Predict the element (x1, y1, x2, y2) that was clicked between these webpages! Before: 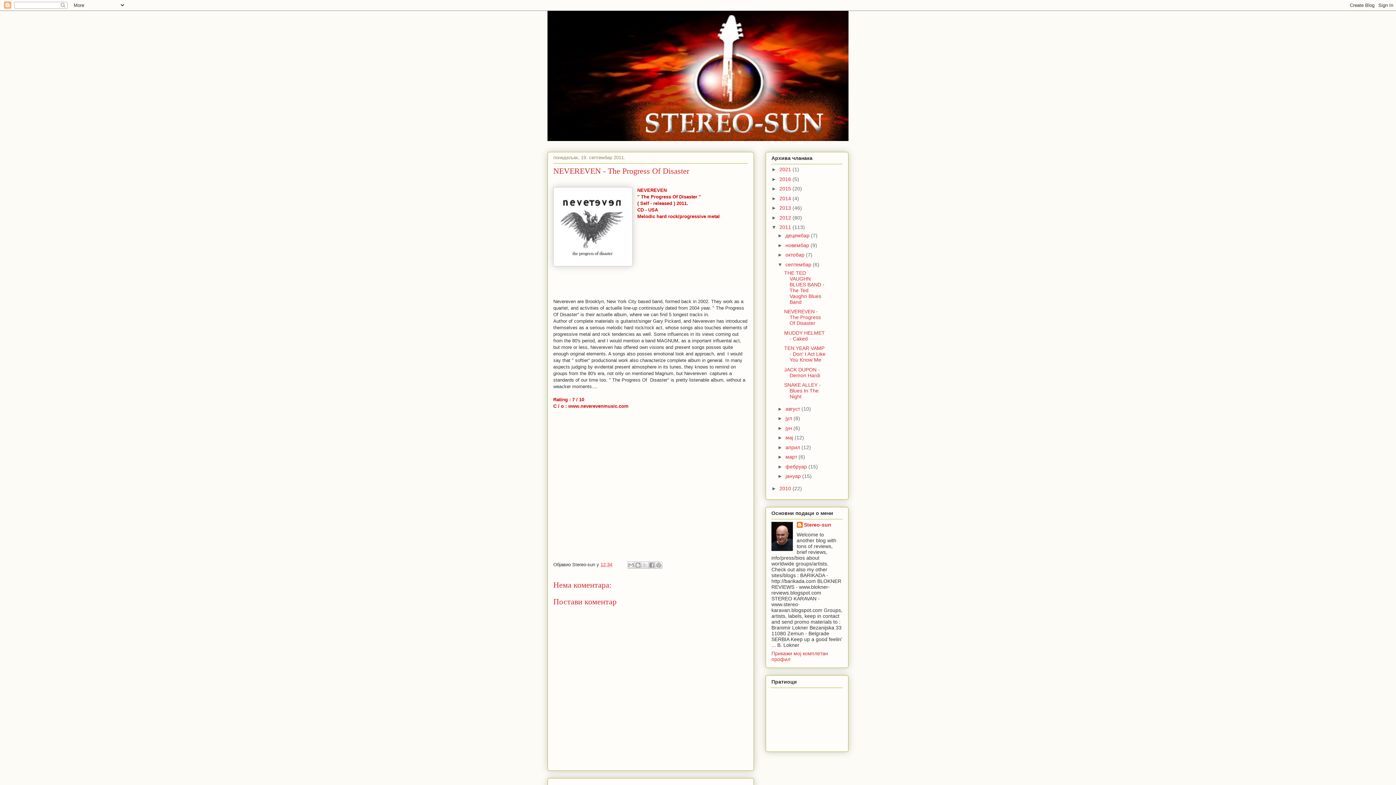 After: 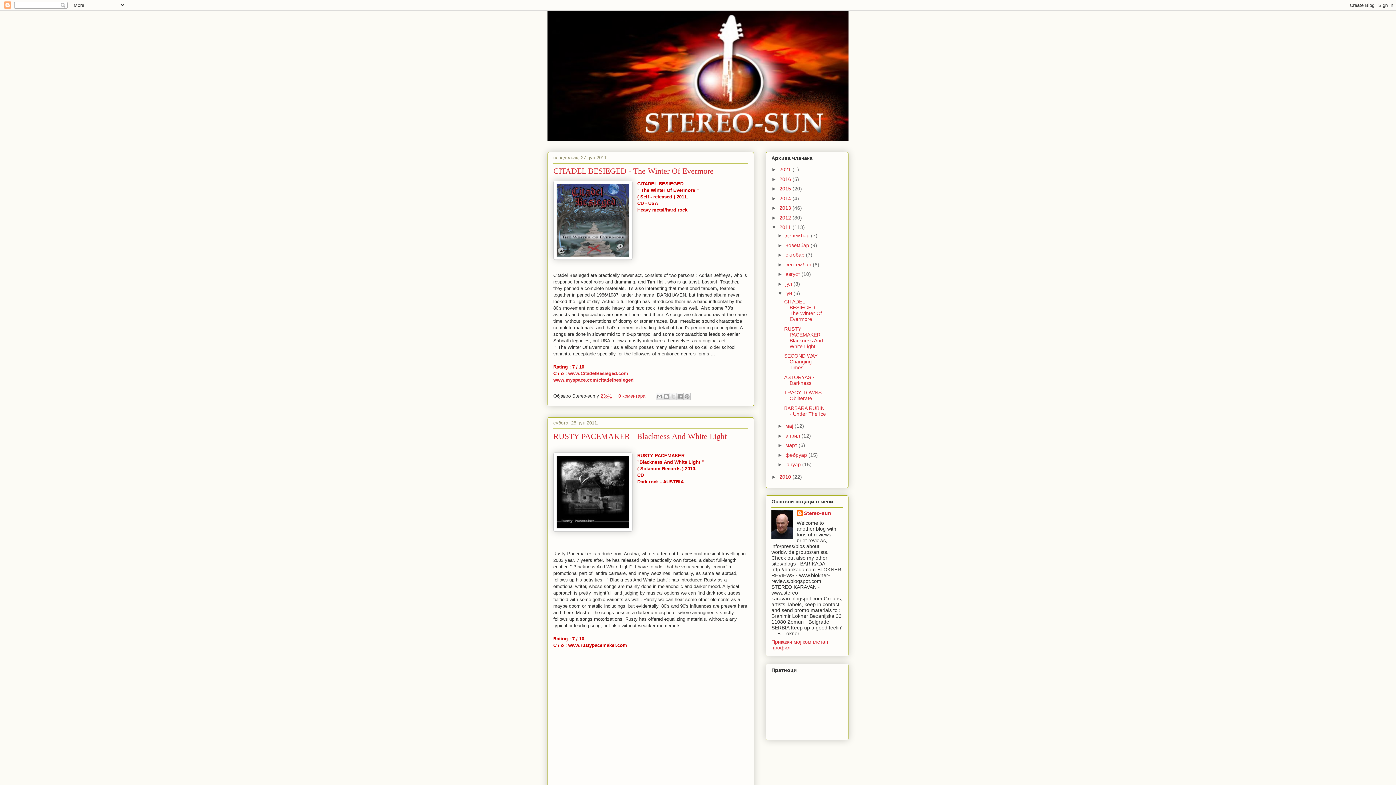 Action: label: јун  bbox: (785, 425, 793, 431)